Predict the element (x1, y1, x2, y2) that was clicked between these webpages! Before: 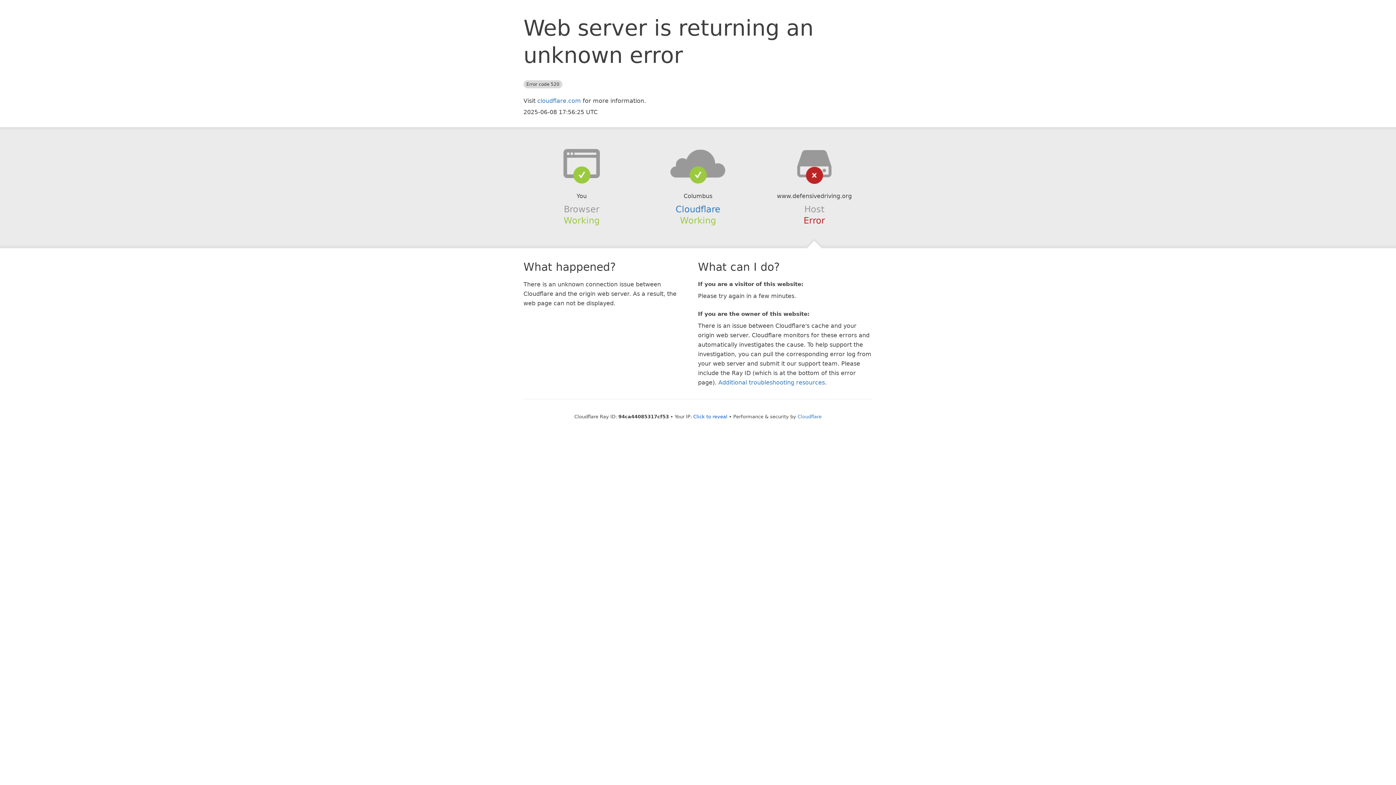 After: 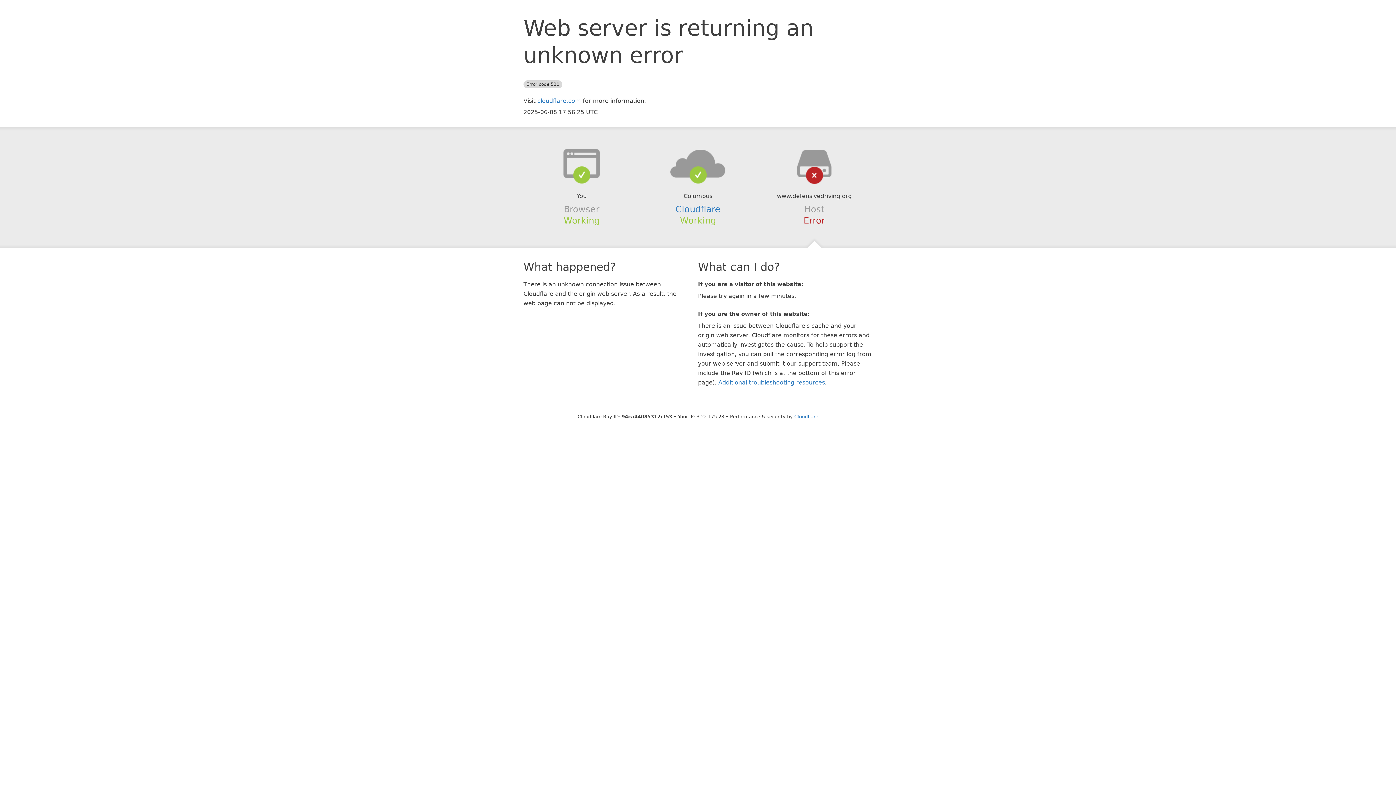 Action: bbox: (693, 414, 727, 419) label: Click to reveal